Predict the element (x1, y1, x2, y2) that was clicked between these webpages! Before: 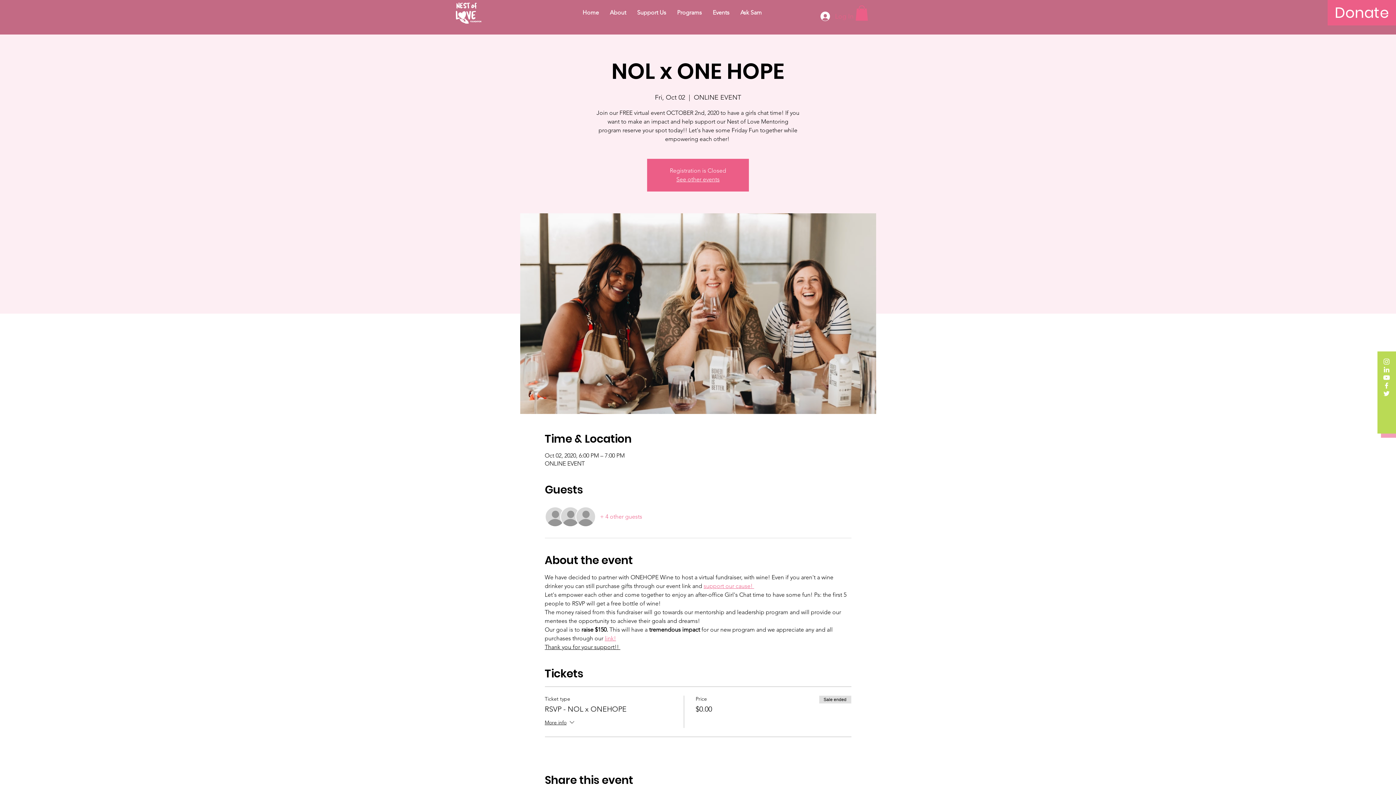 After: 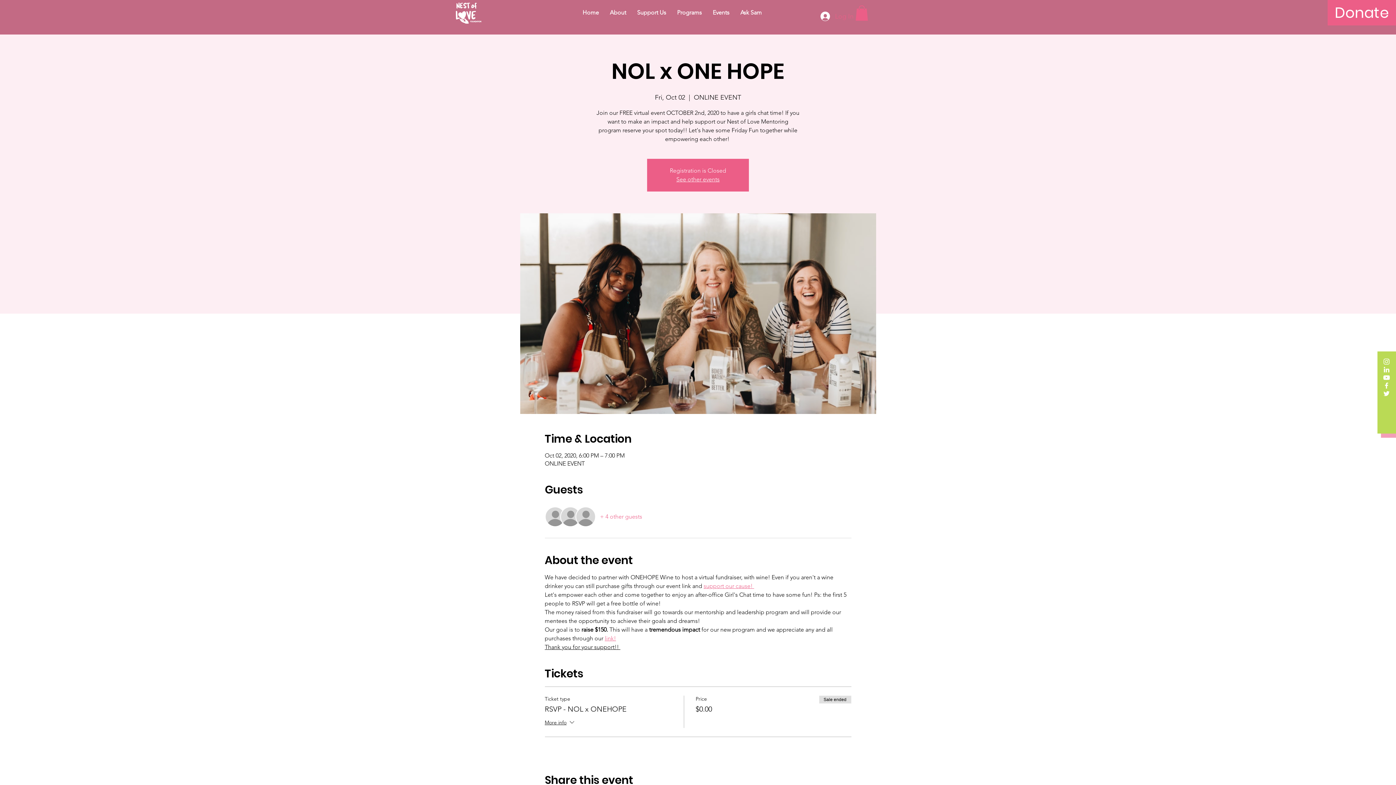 Action: label: link! bbox: (604, 635, 616, 642)